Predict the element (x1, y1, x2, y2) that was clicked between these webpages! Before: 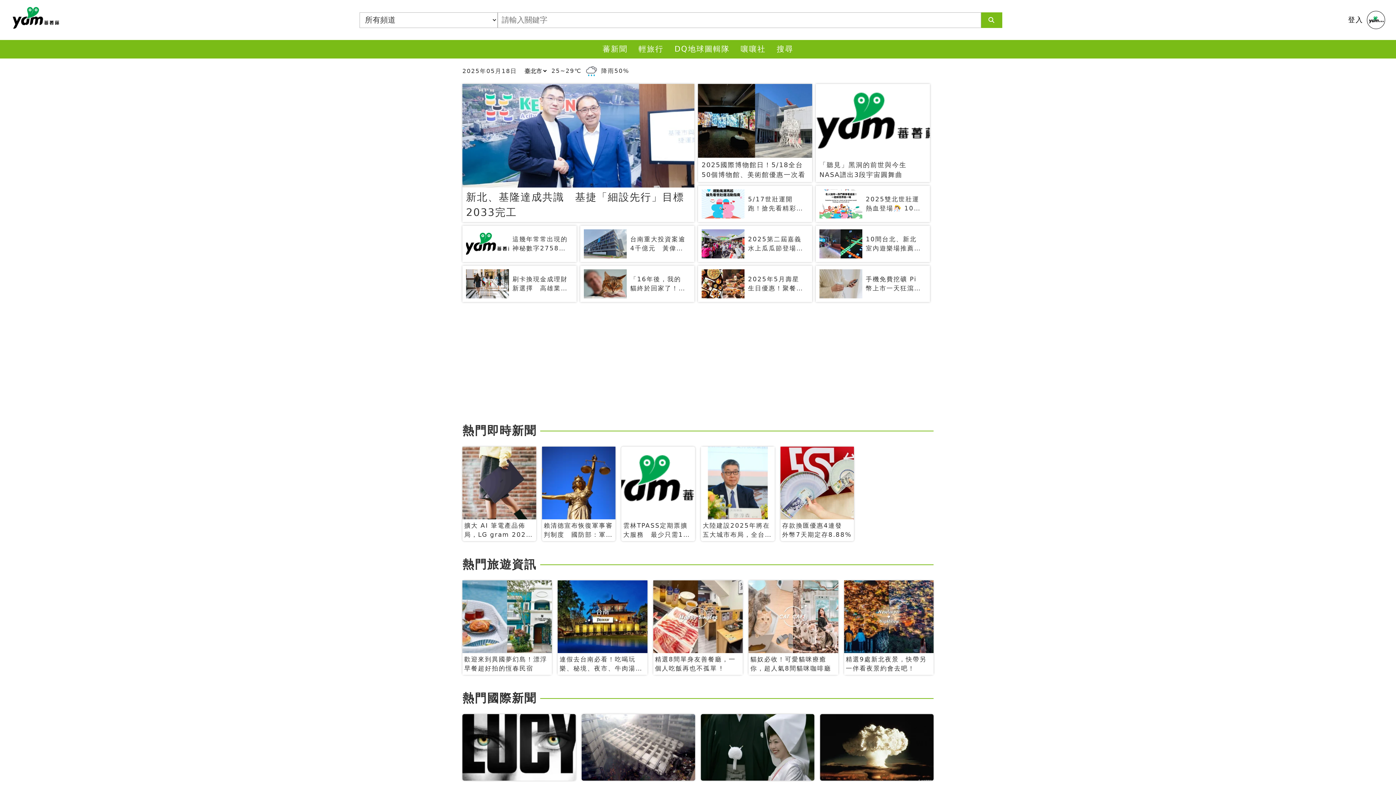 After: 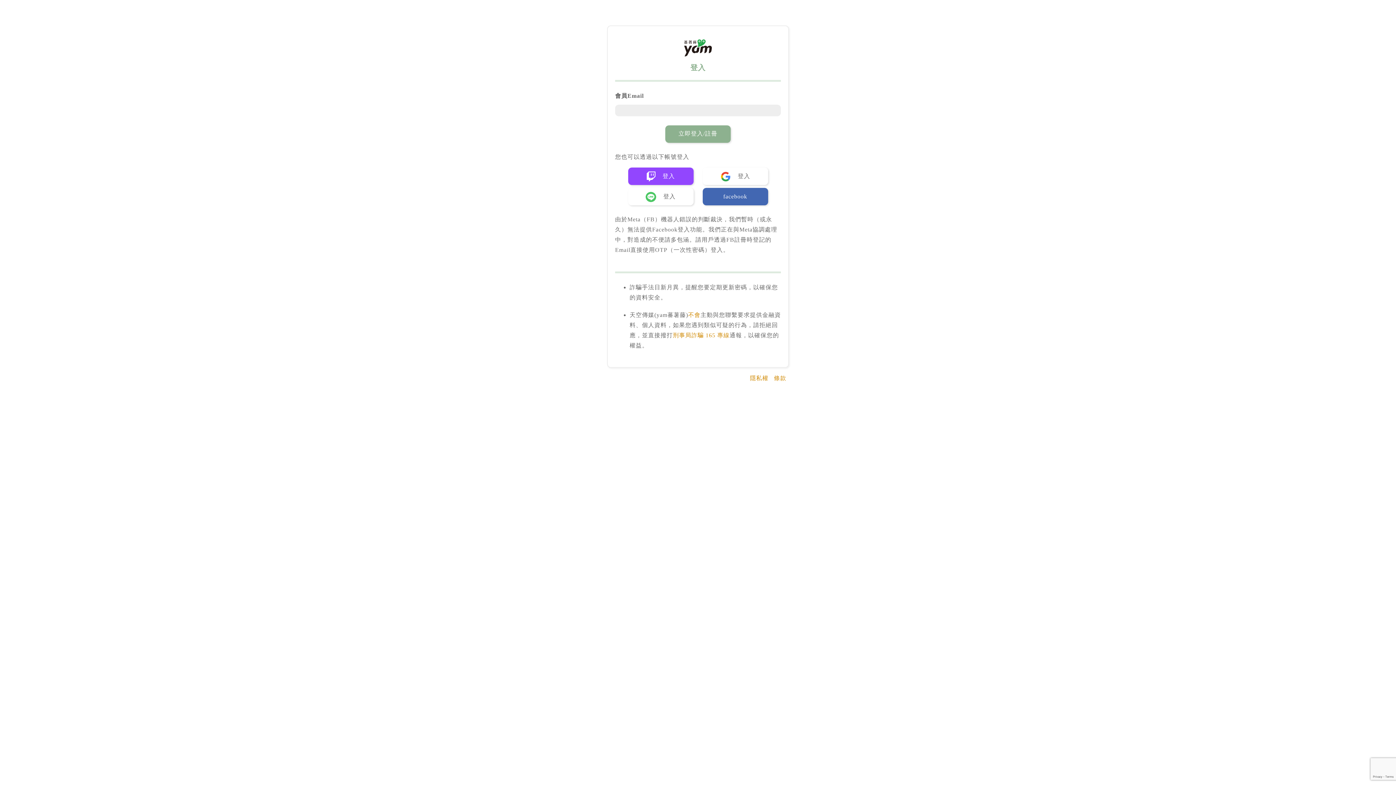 Action: bbox: (1348, 14, 1363, 25) label: 登入